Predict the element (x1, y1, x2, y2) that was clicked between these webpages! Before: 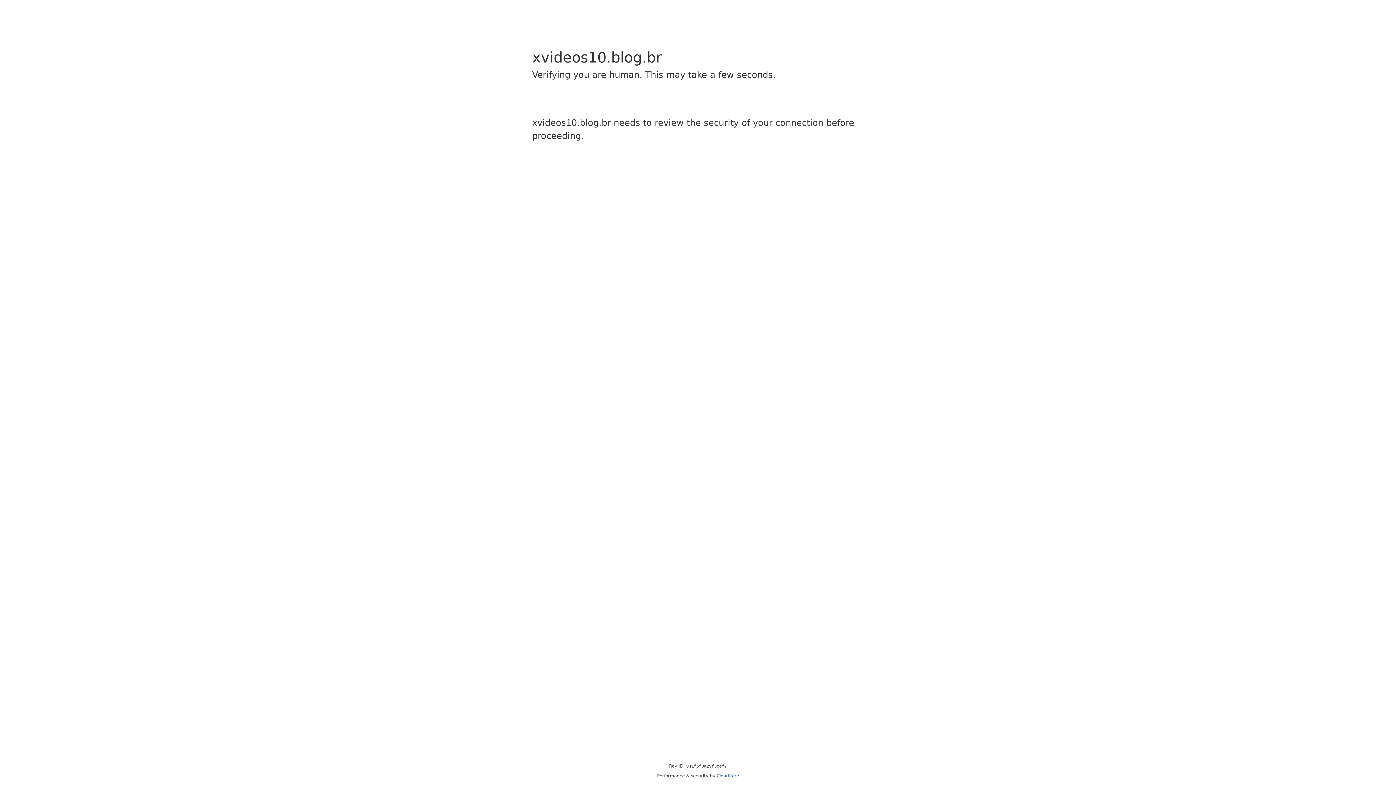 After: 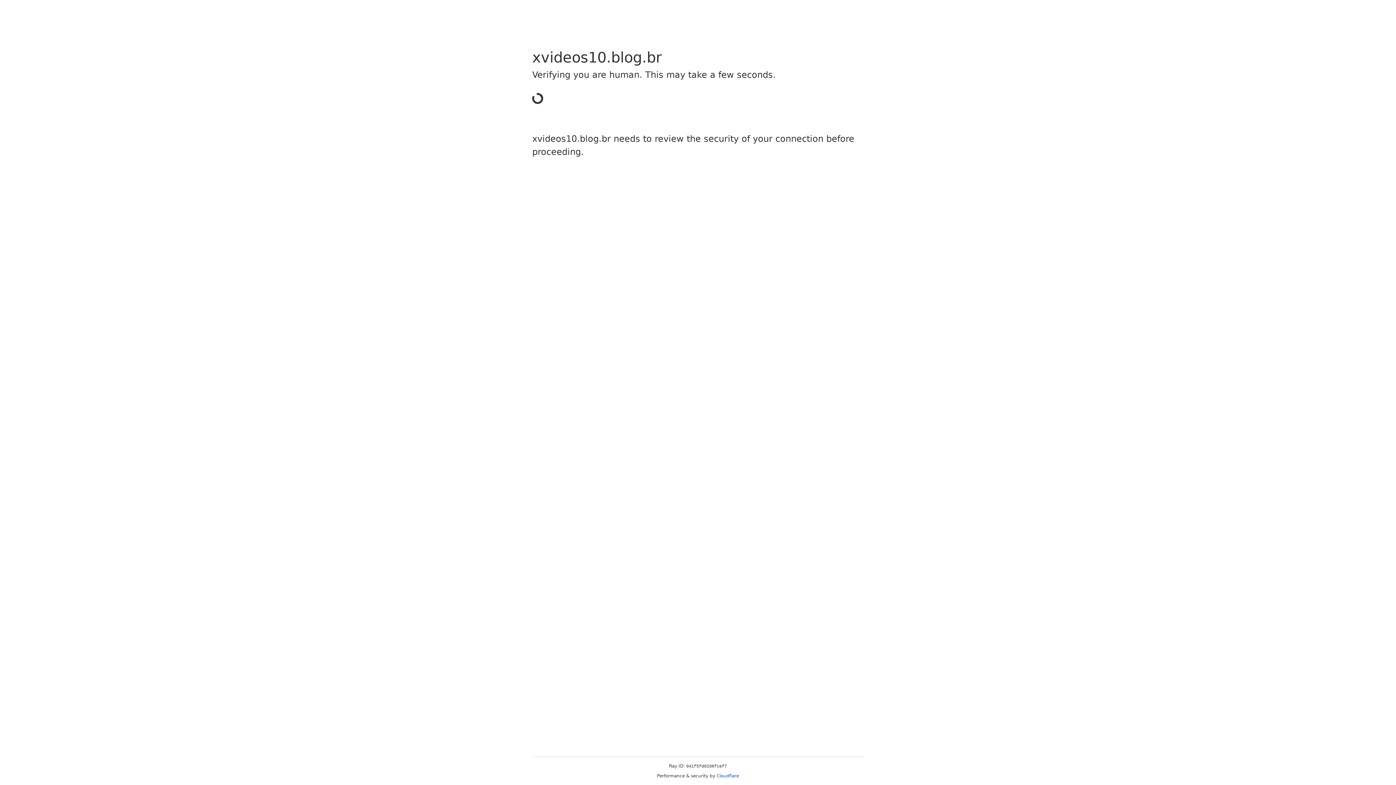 Action: bbox: (716, 773, 739, 778) label: Cloudflare